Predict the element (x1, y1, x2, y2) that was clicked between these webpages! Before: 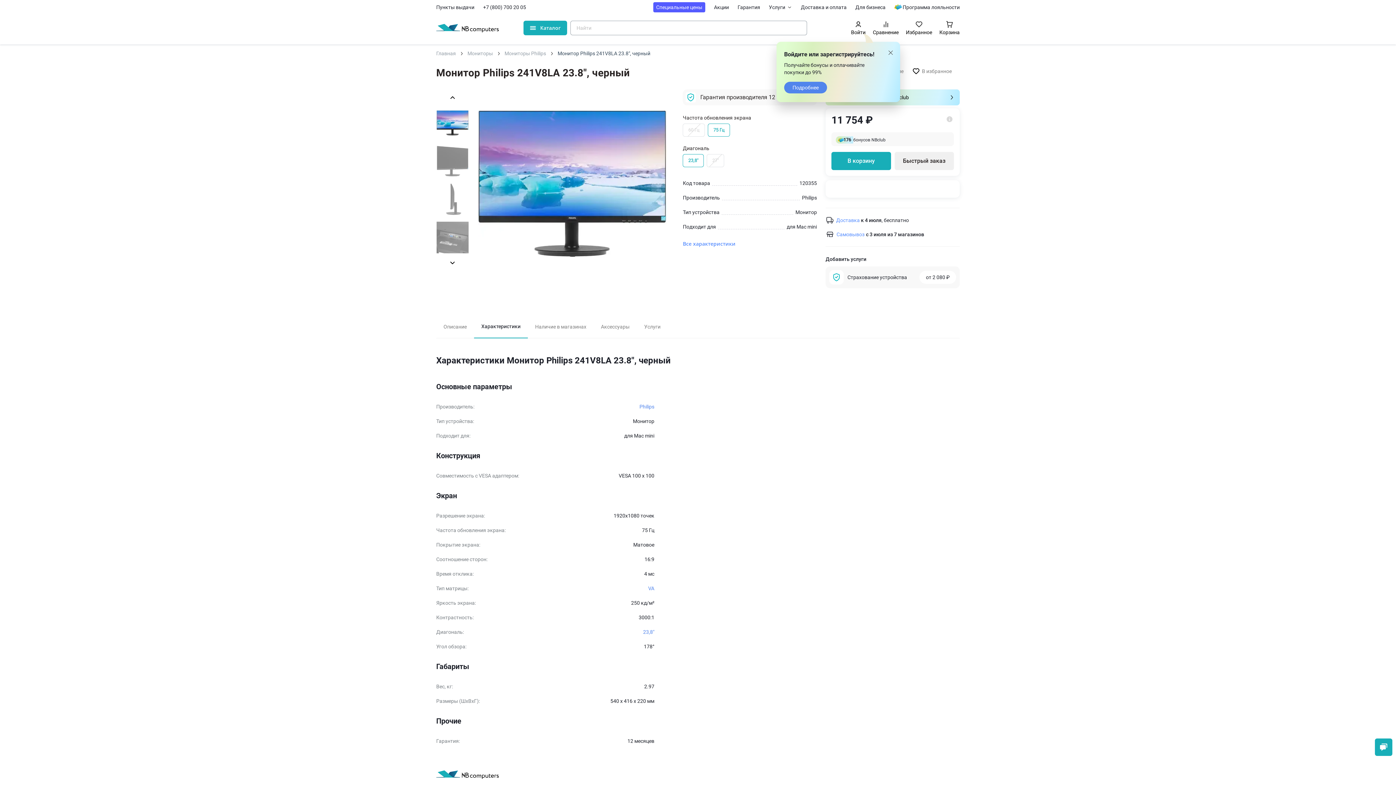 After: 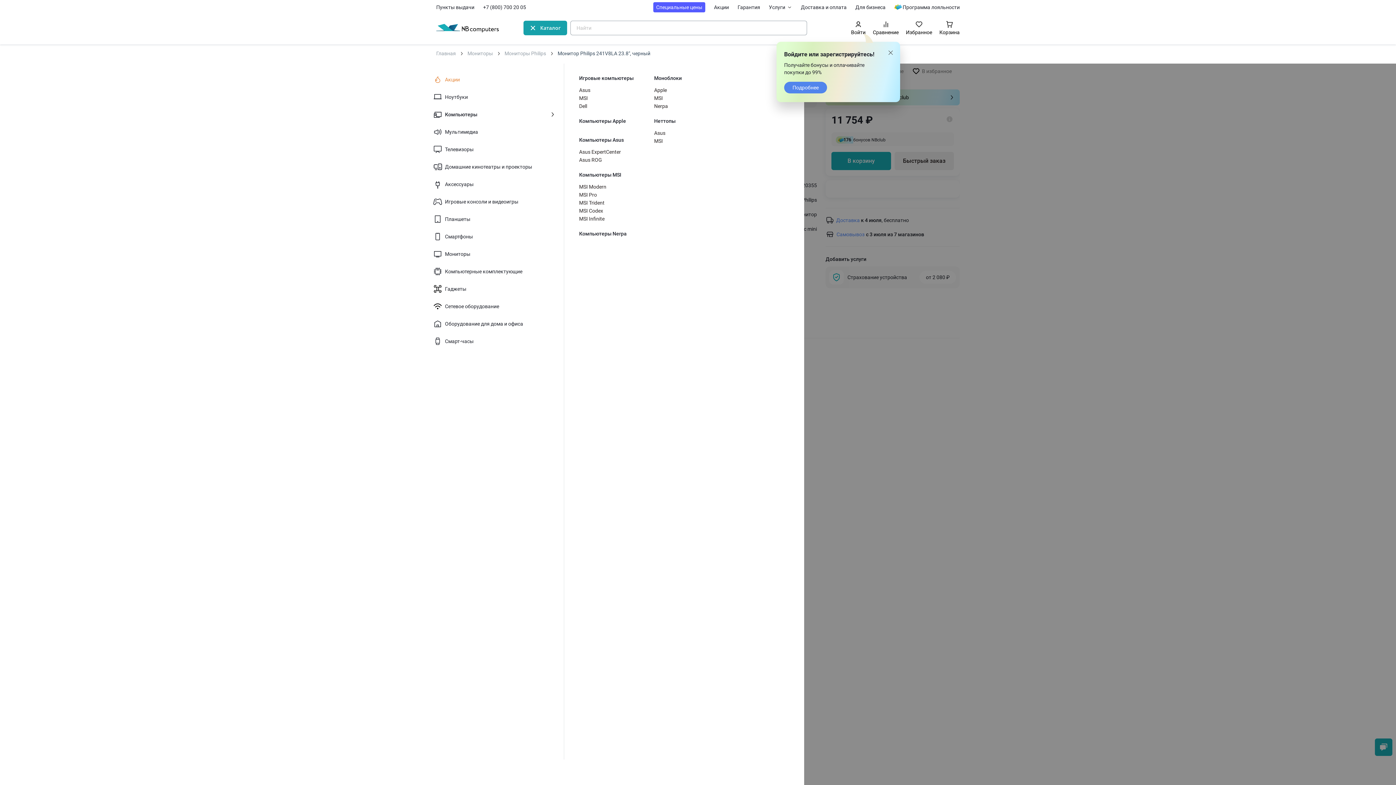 Action: bbox: (523, 20, 567, 35) label: Открыть меню